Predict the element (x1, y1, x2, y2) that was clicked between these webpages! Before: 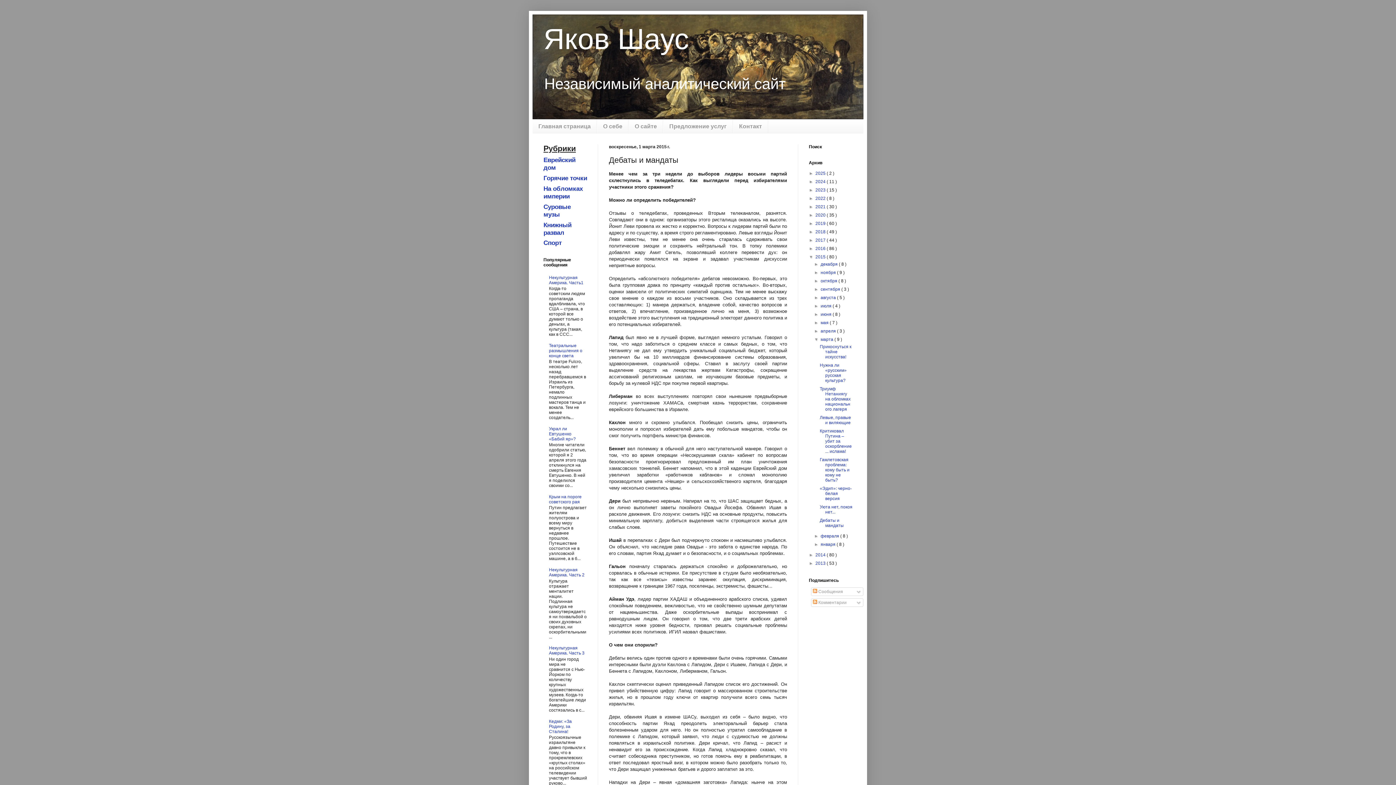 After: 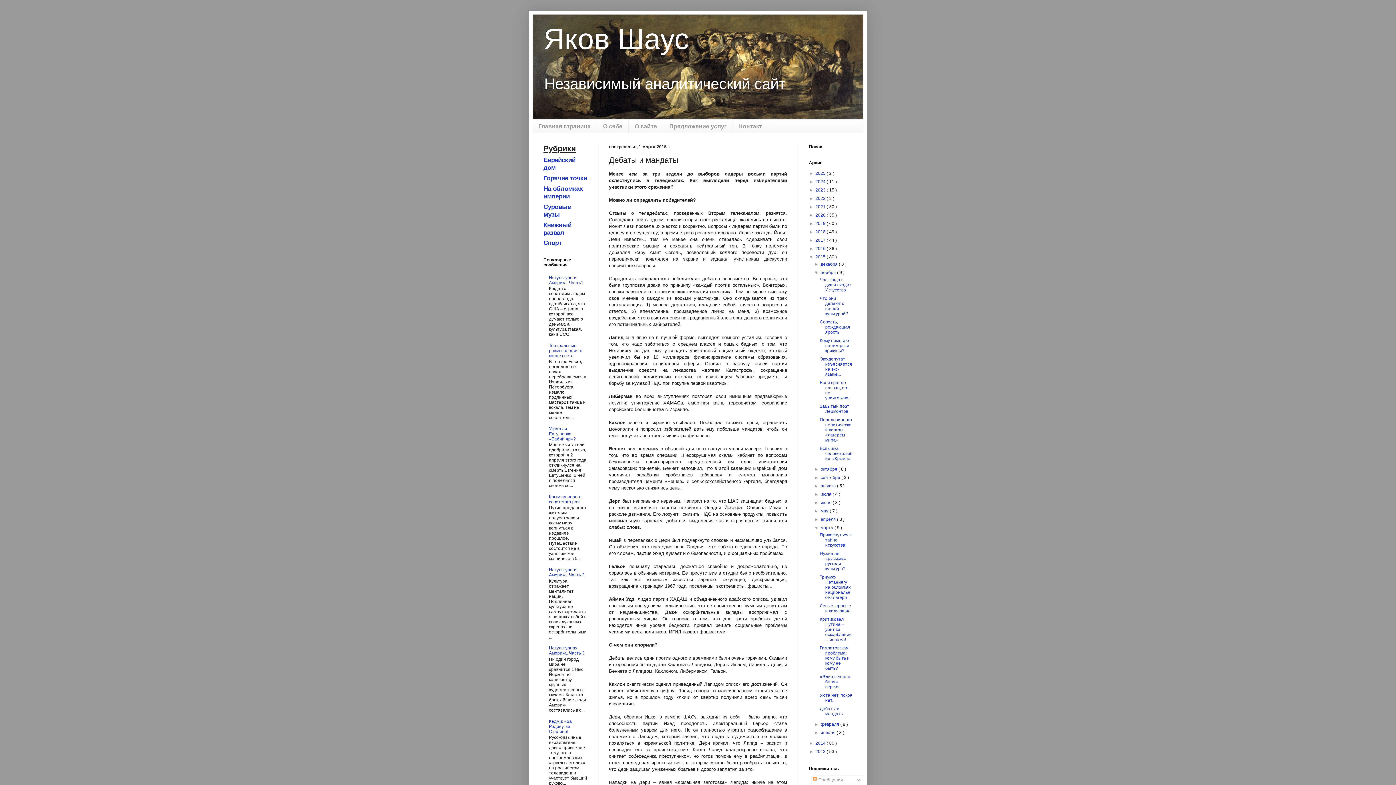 Action: label: ►   bbox: (814, 270, 820, 275)